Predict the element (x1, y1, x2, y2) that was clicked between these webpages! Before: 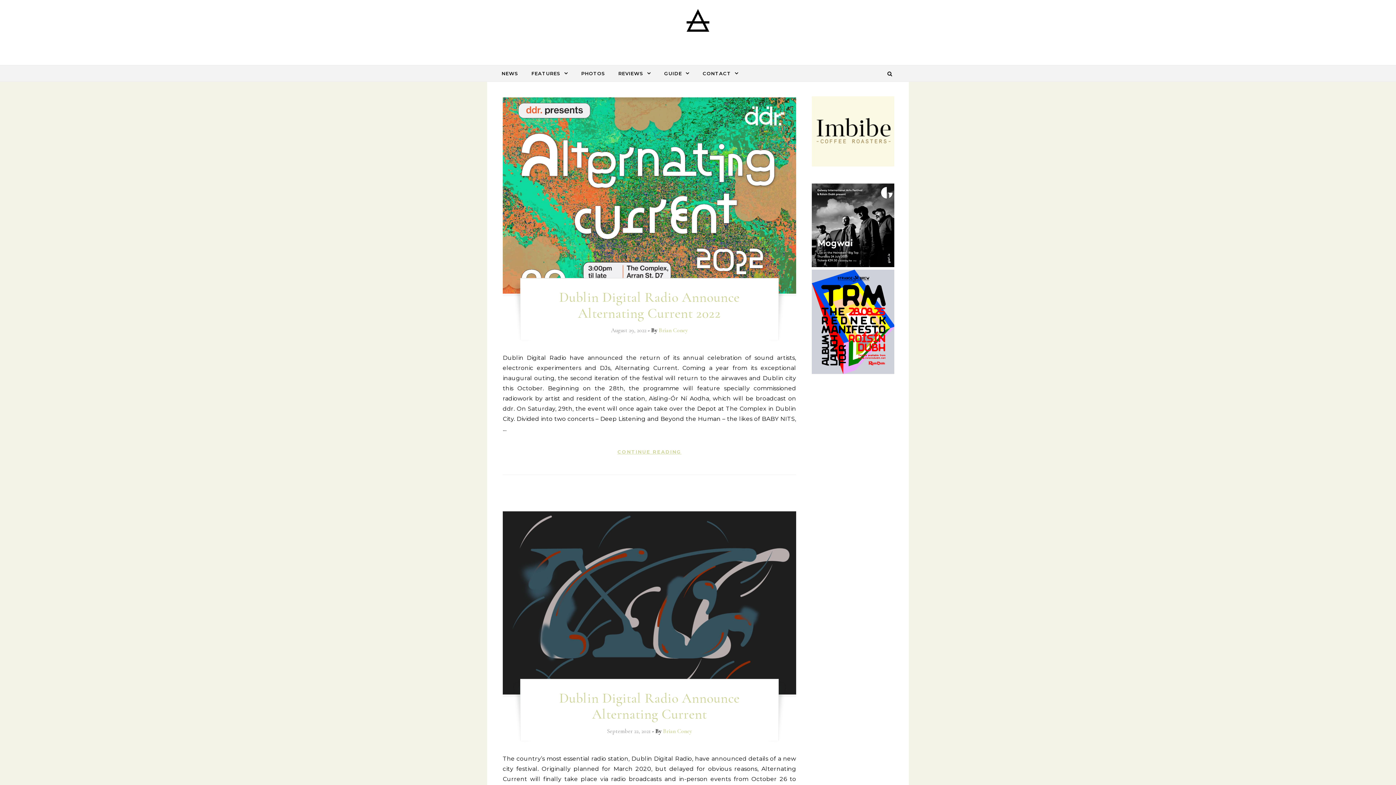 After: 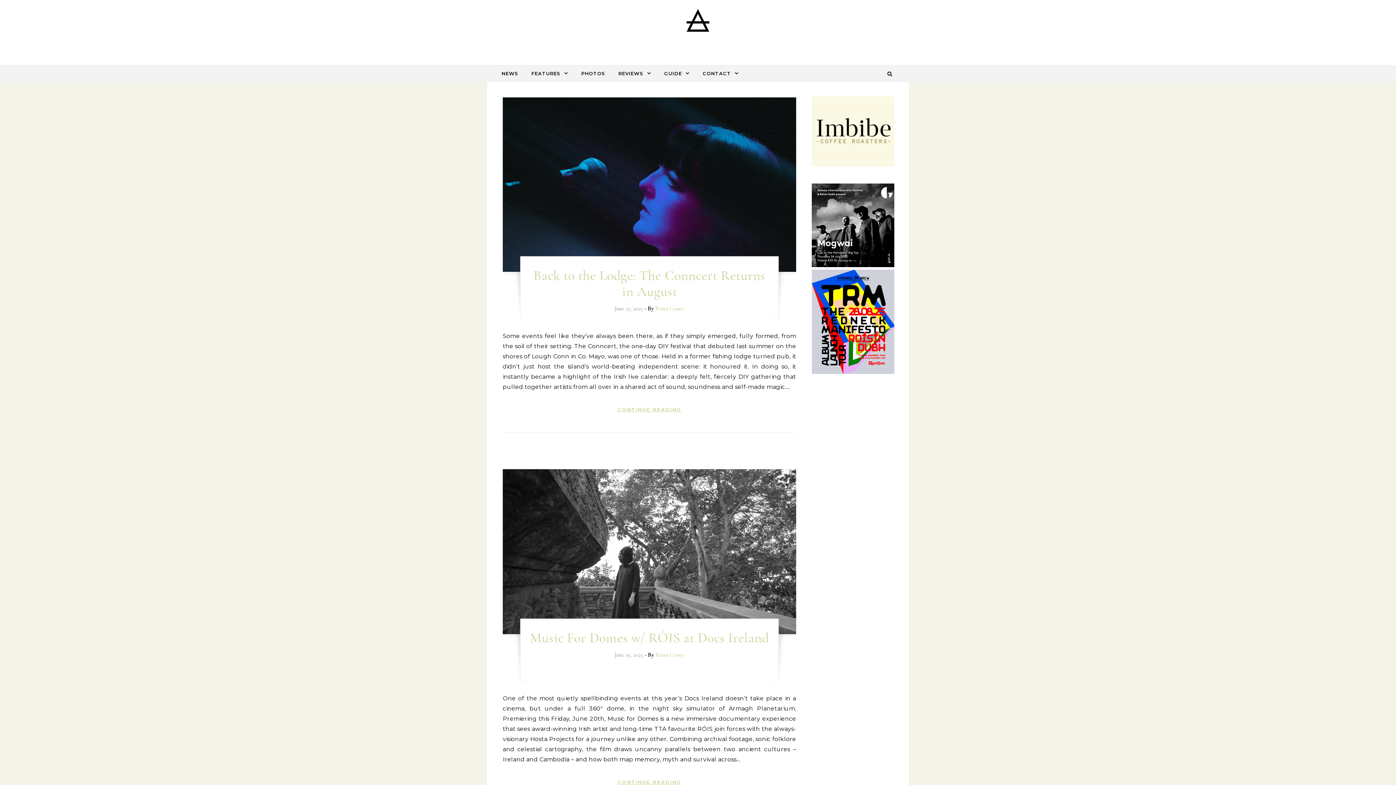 Action: bbox: (663, 728, 692, 735) label: Brian Coney